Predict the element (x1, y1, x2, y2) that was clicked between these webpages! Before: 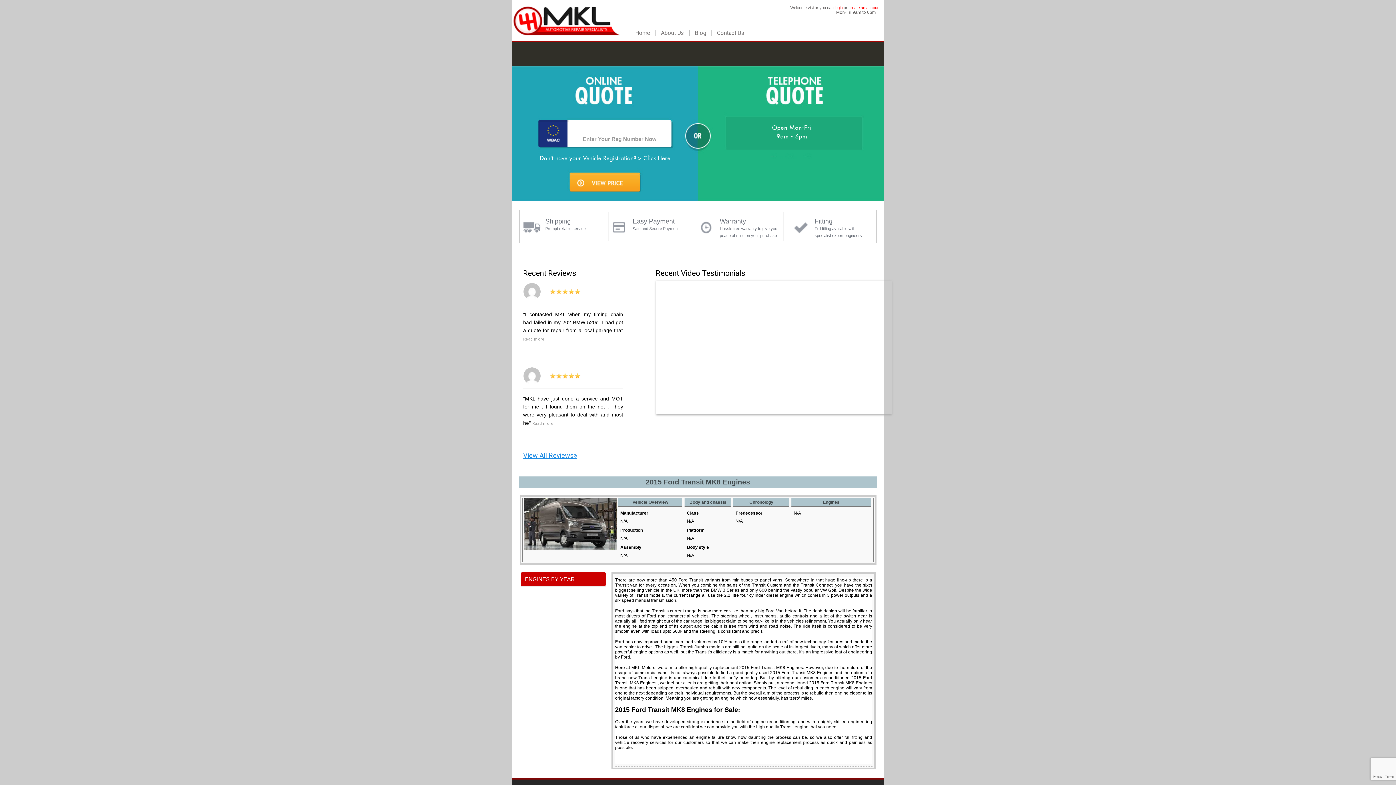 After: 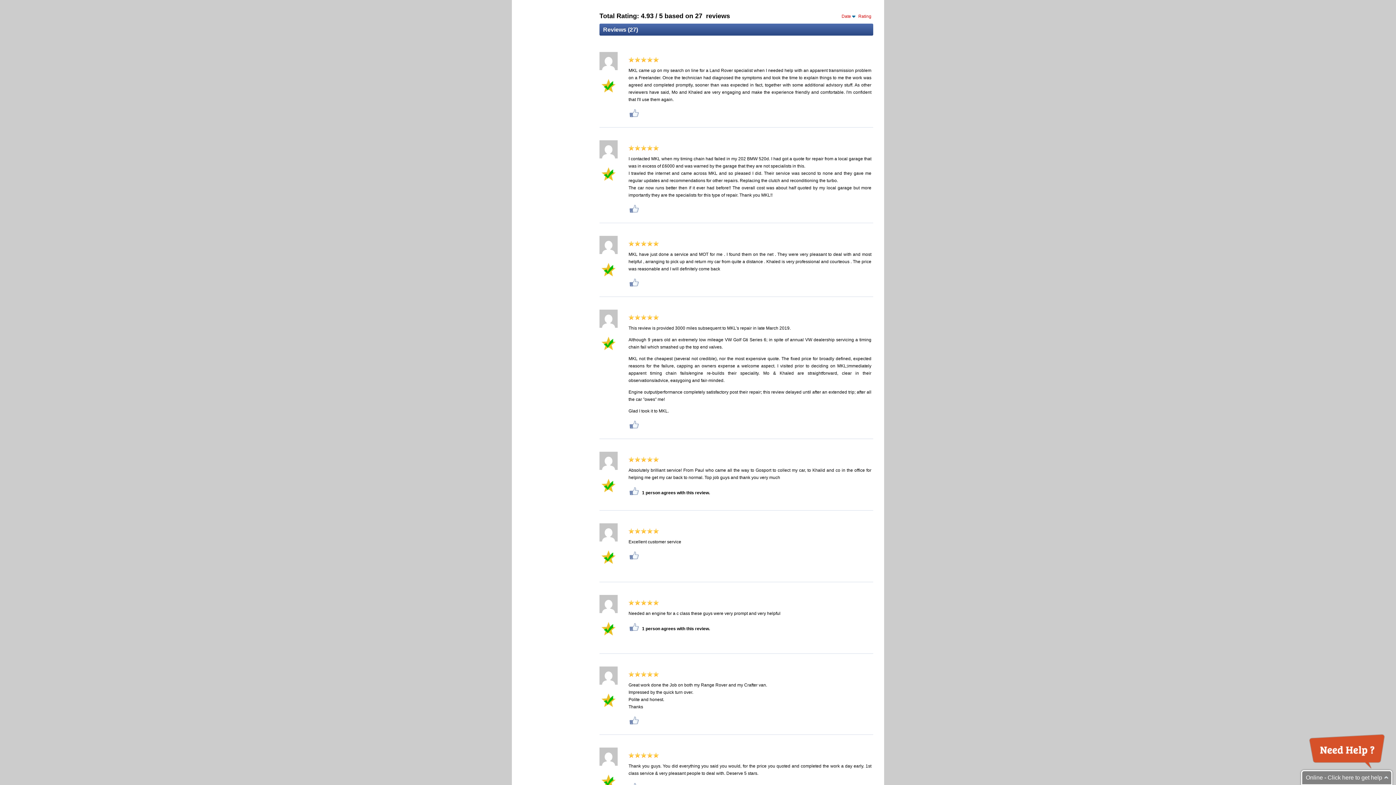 Action: label: Read more bbox: (532, 421, 557, 426)